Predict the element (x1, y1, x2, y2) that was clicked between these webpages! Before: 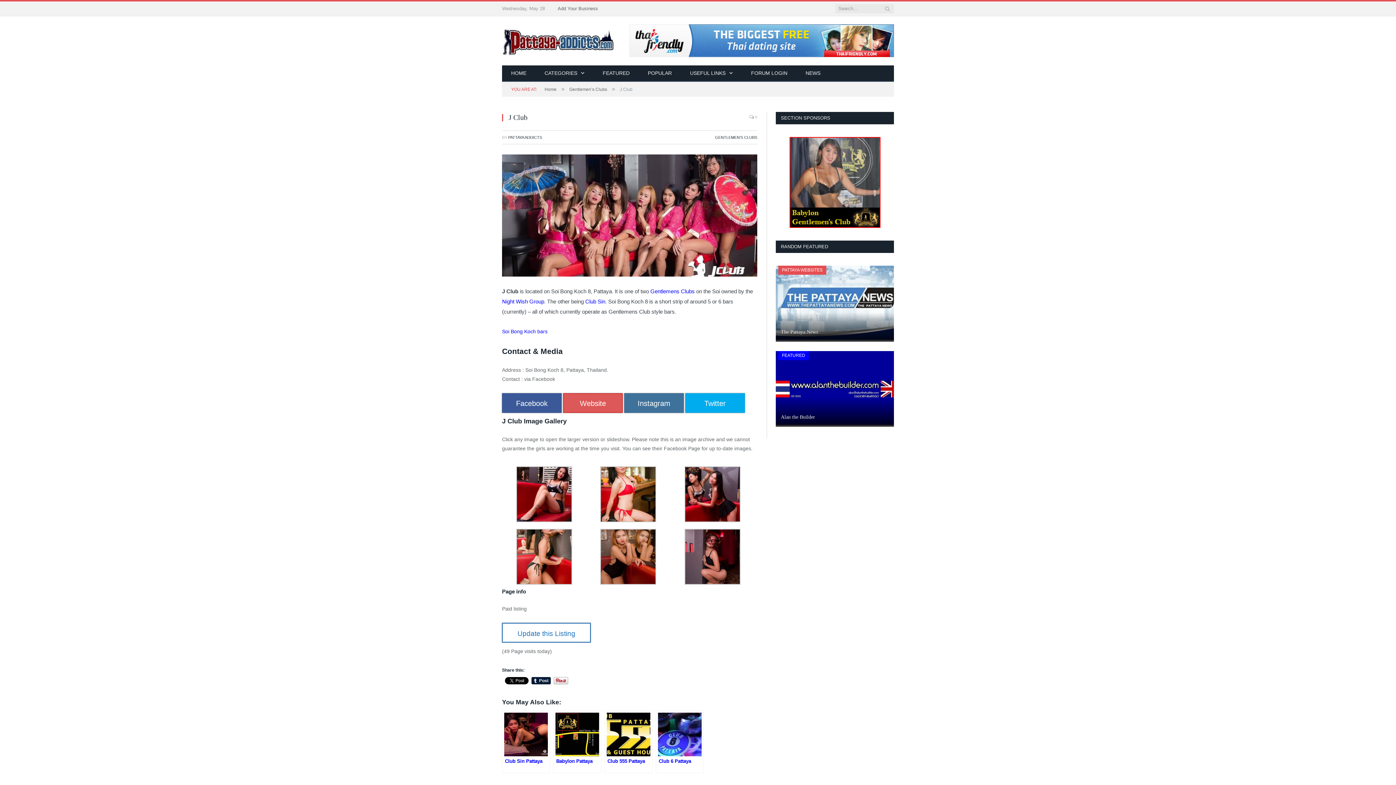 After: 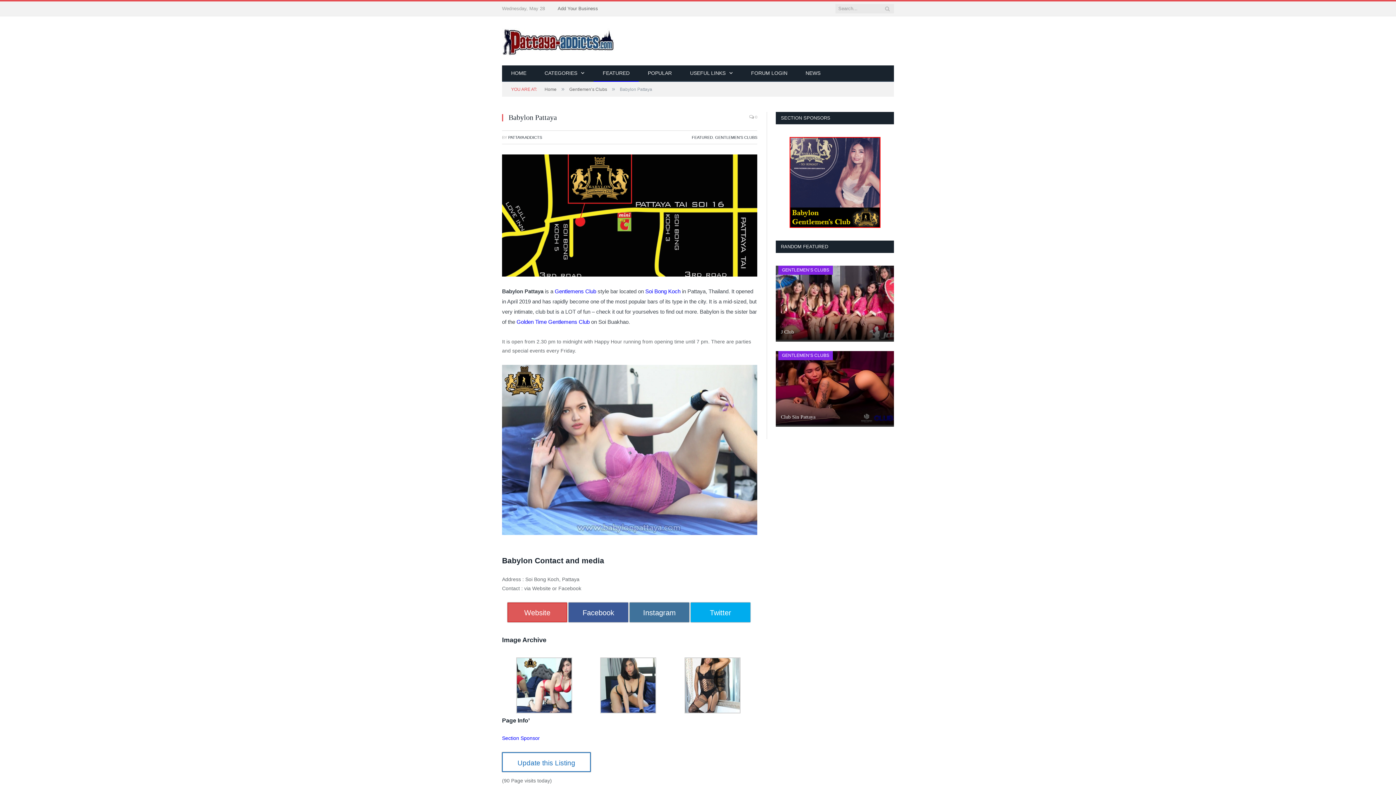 Action: bbox: (553, 710, 601, 773) label: Babylon Pattaya